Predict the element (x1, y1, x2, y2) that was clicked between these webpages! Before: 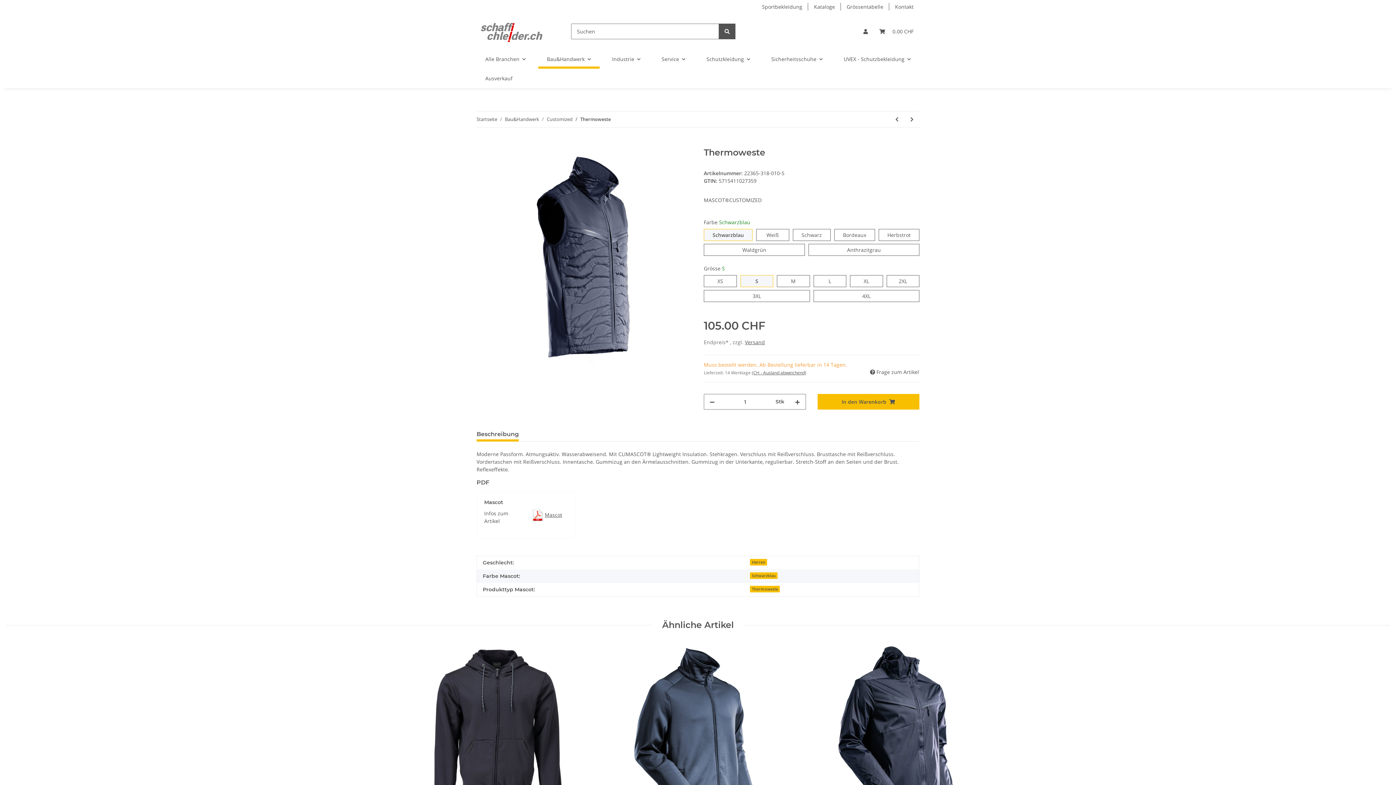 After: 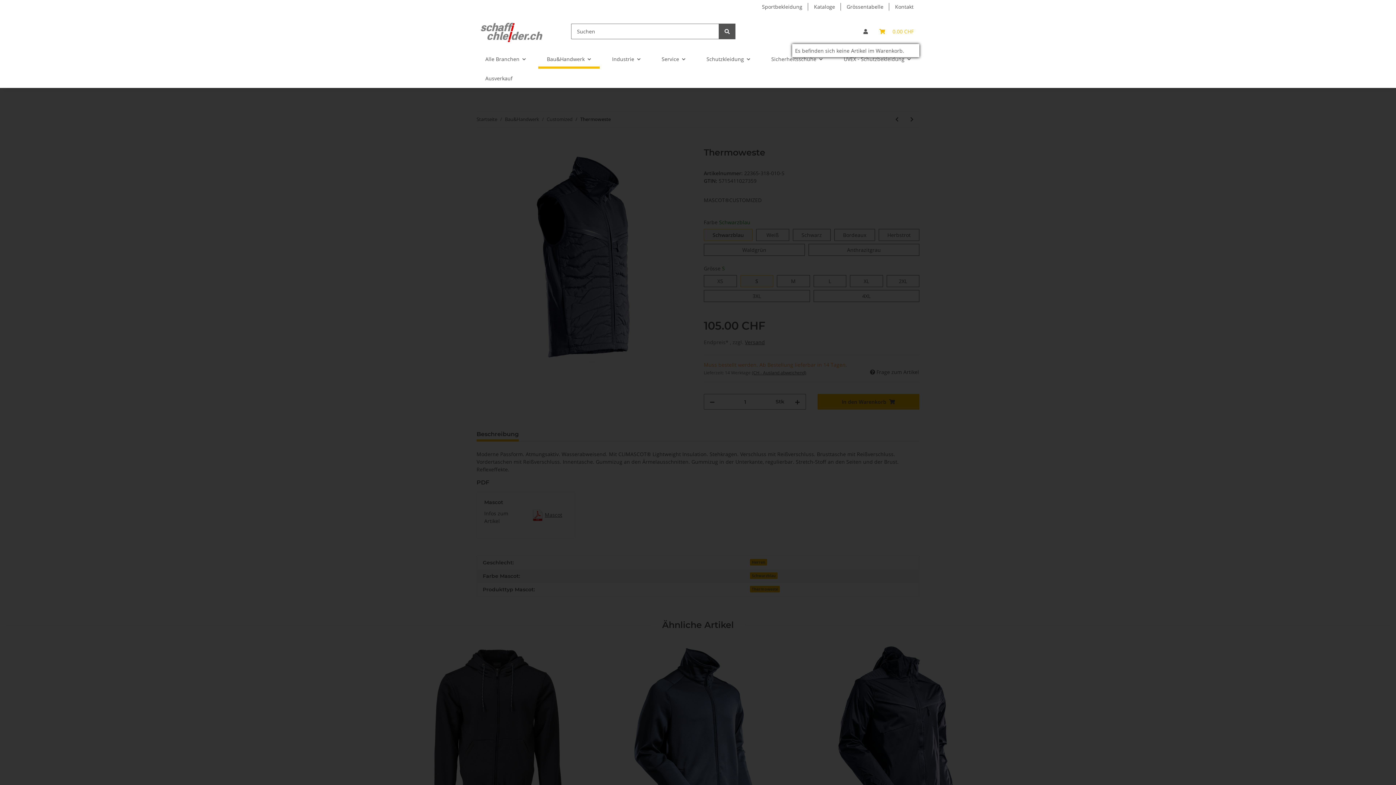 Action: label: Warenkorb bbox: (873, 18, 919, 44)